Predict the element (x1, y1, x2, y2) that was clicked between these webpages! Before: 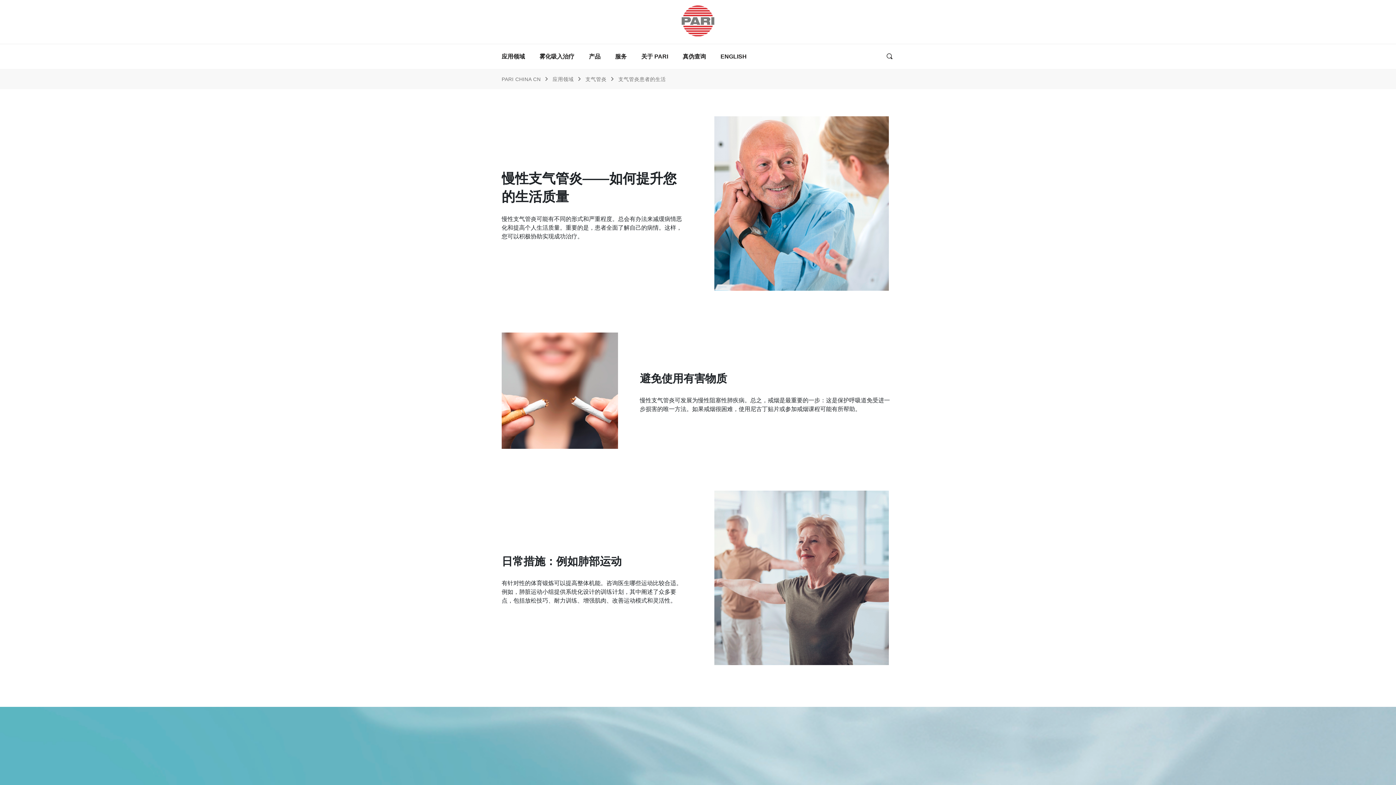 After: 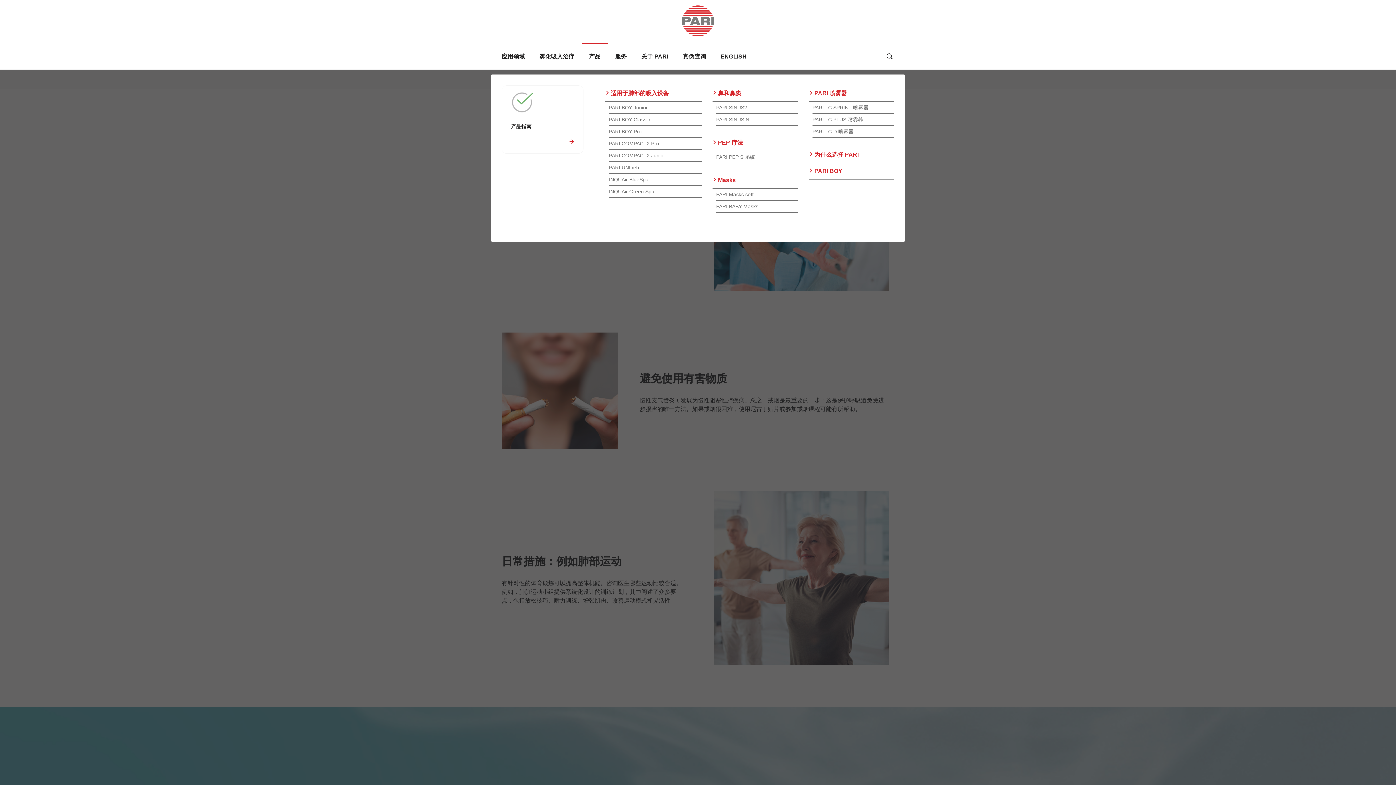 Action: label: 产品 bbox: (581, 44, 608, 69)